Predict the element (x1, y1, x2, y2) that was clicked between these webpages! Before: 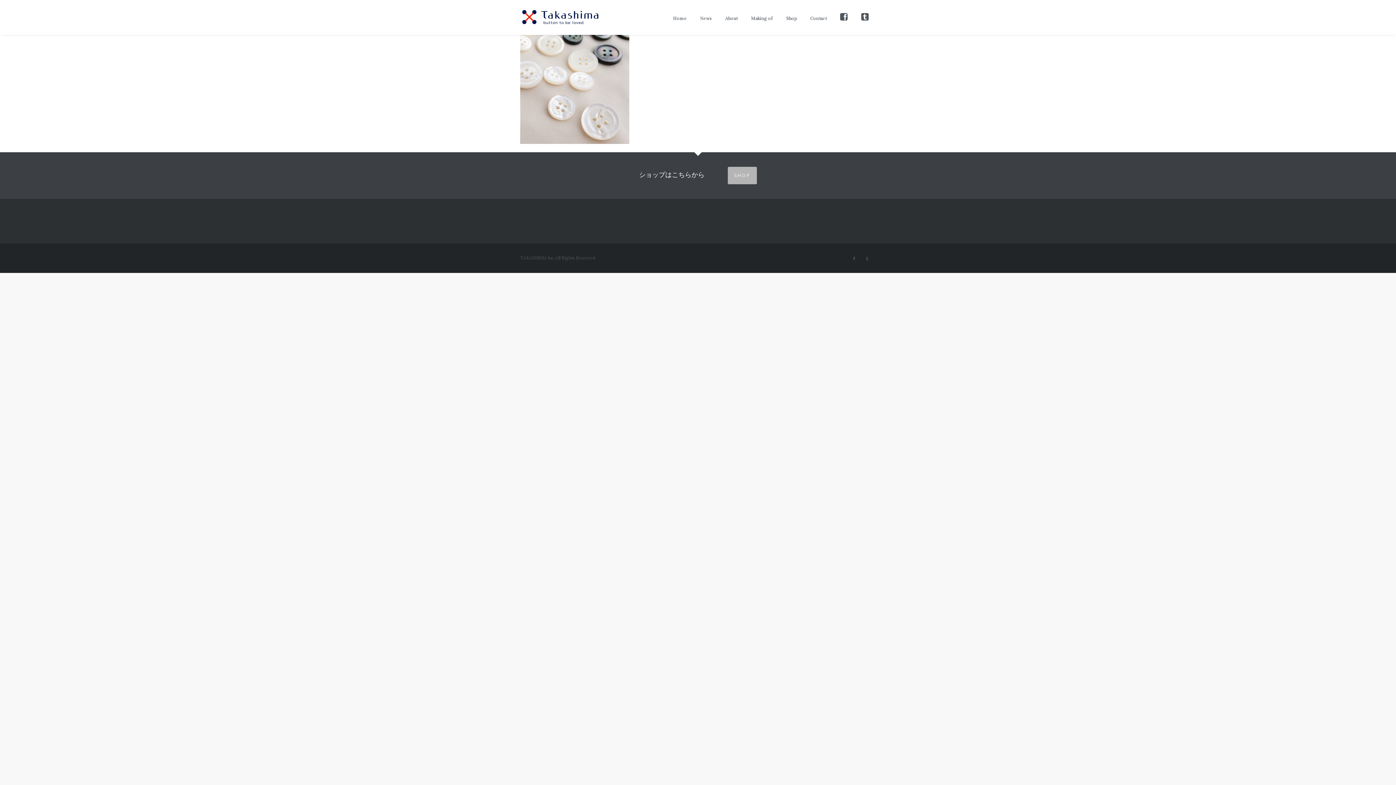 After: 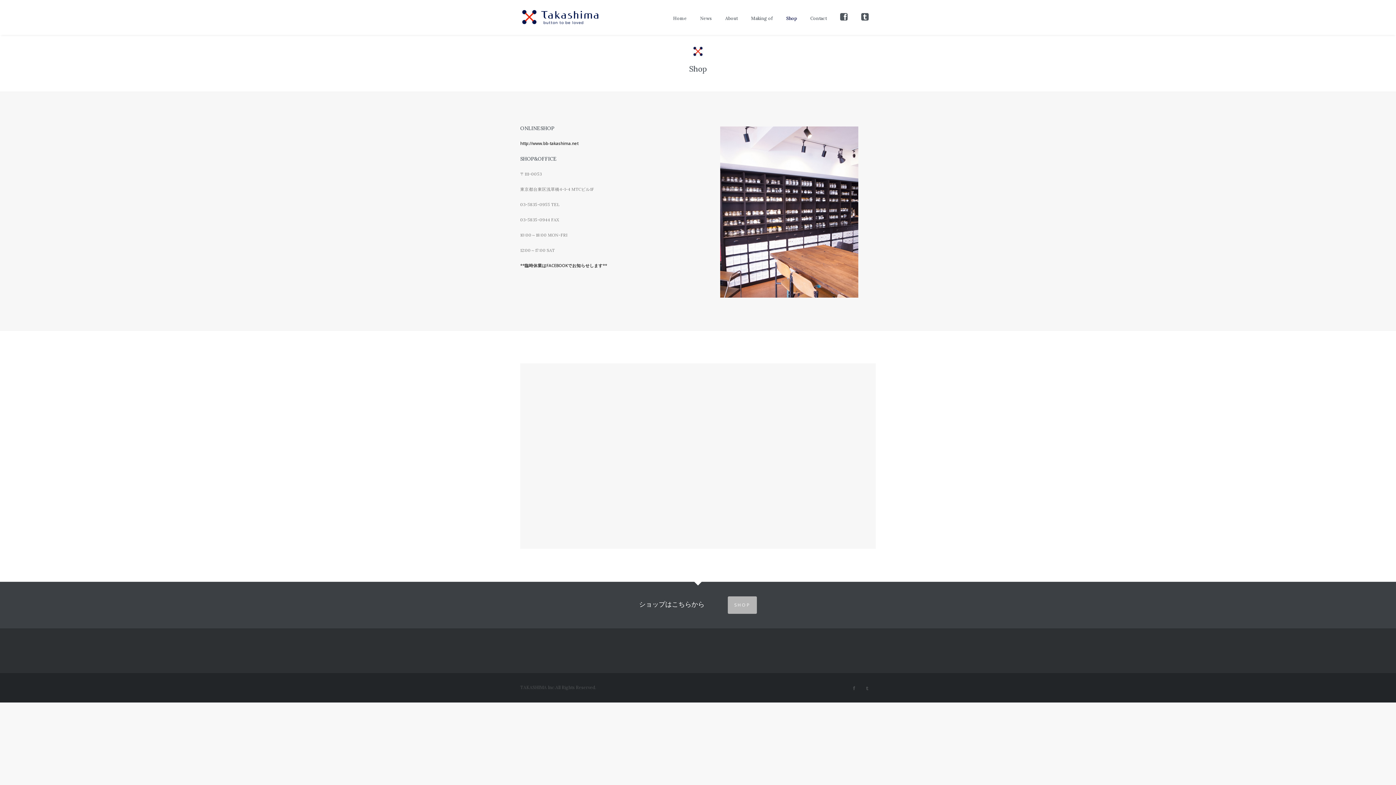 Action: label: SHOP bbox: (728, 166, 757, 184)